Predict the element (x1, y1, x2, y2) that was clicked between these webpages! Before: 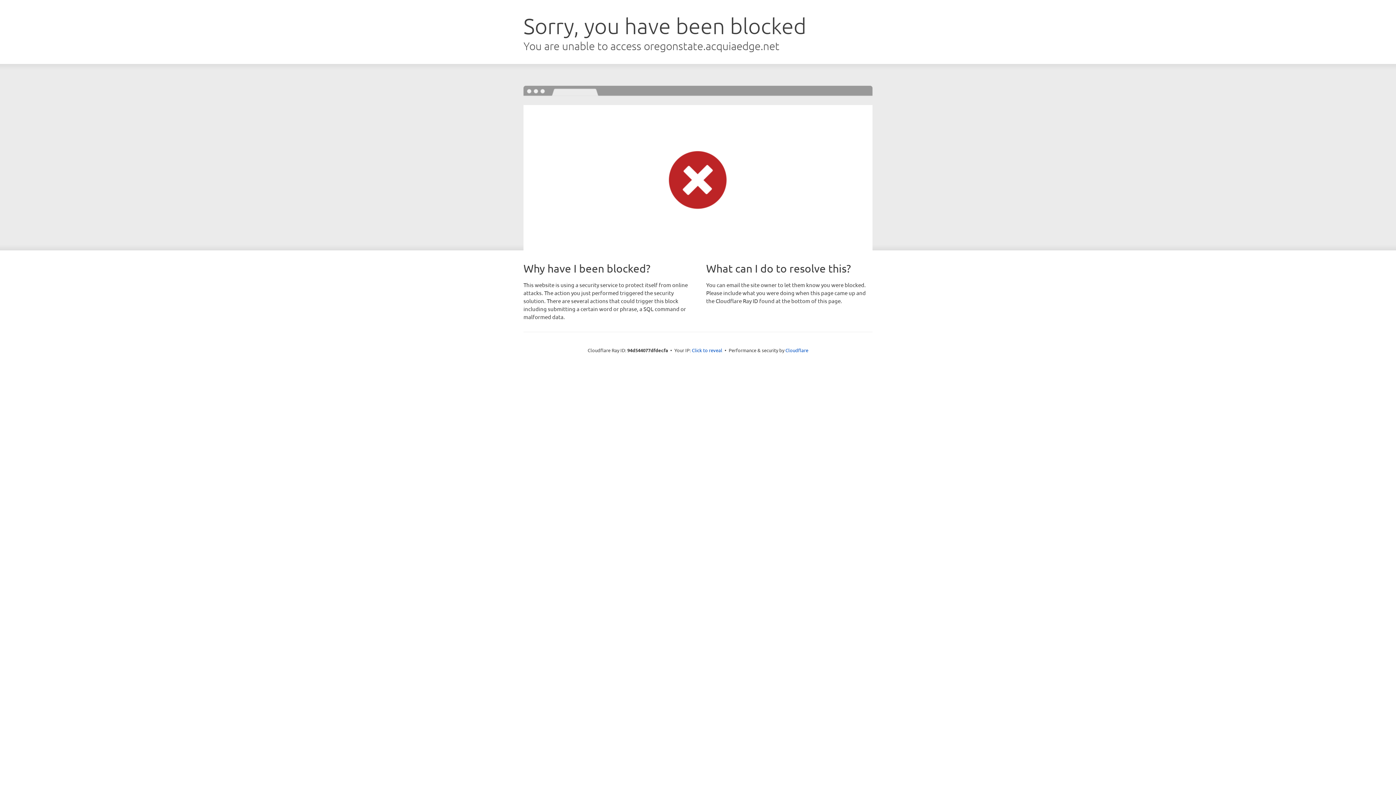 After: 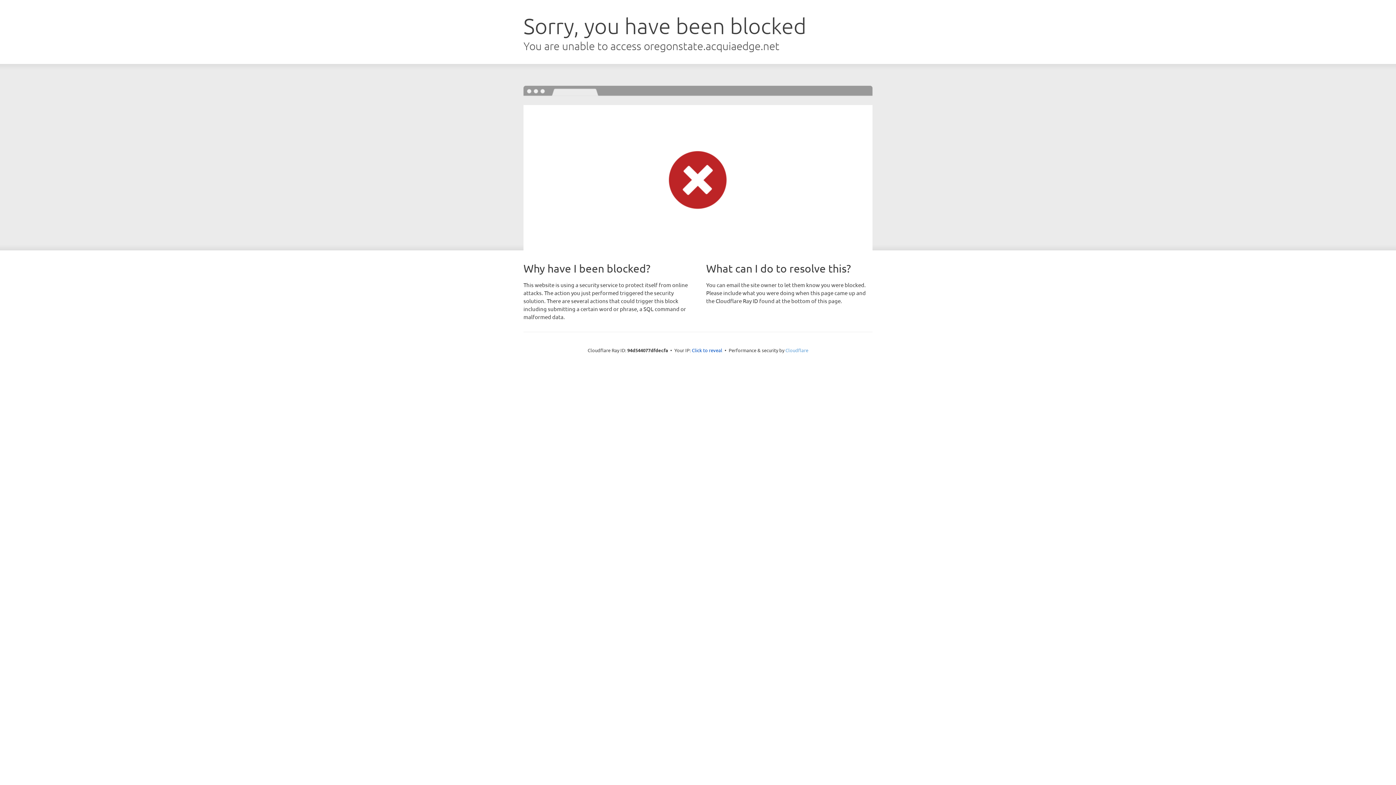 Action: bbox: (785, 347, 808, 353) label: Cloudflare